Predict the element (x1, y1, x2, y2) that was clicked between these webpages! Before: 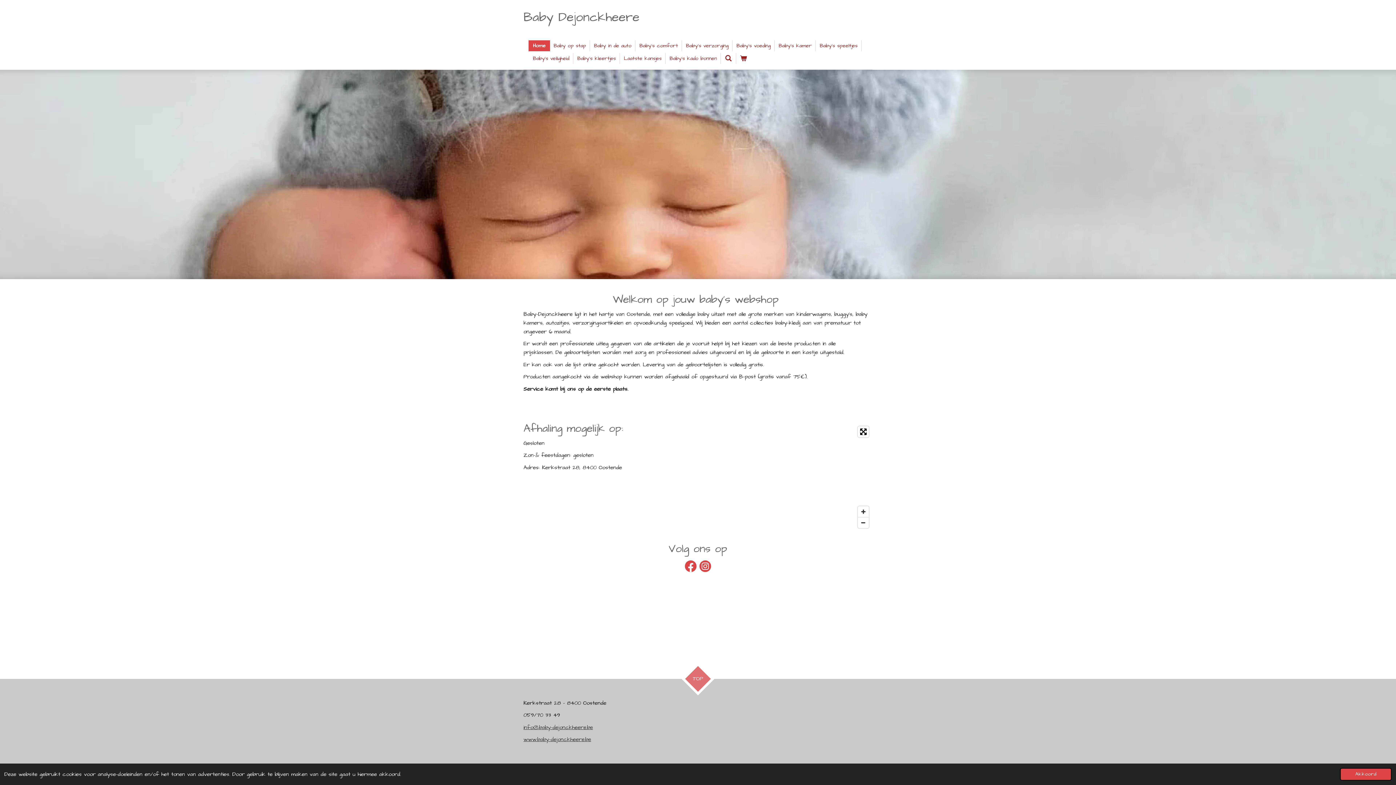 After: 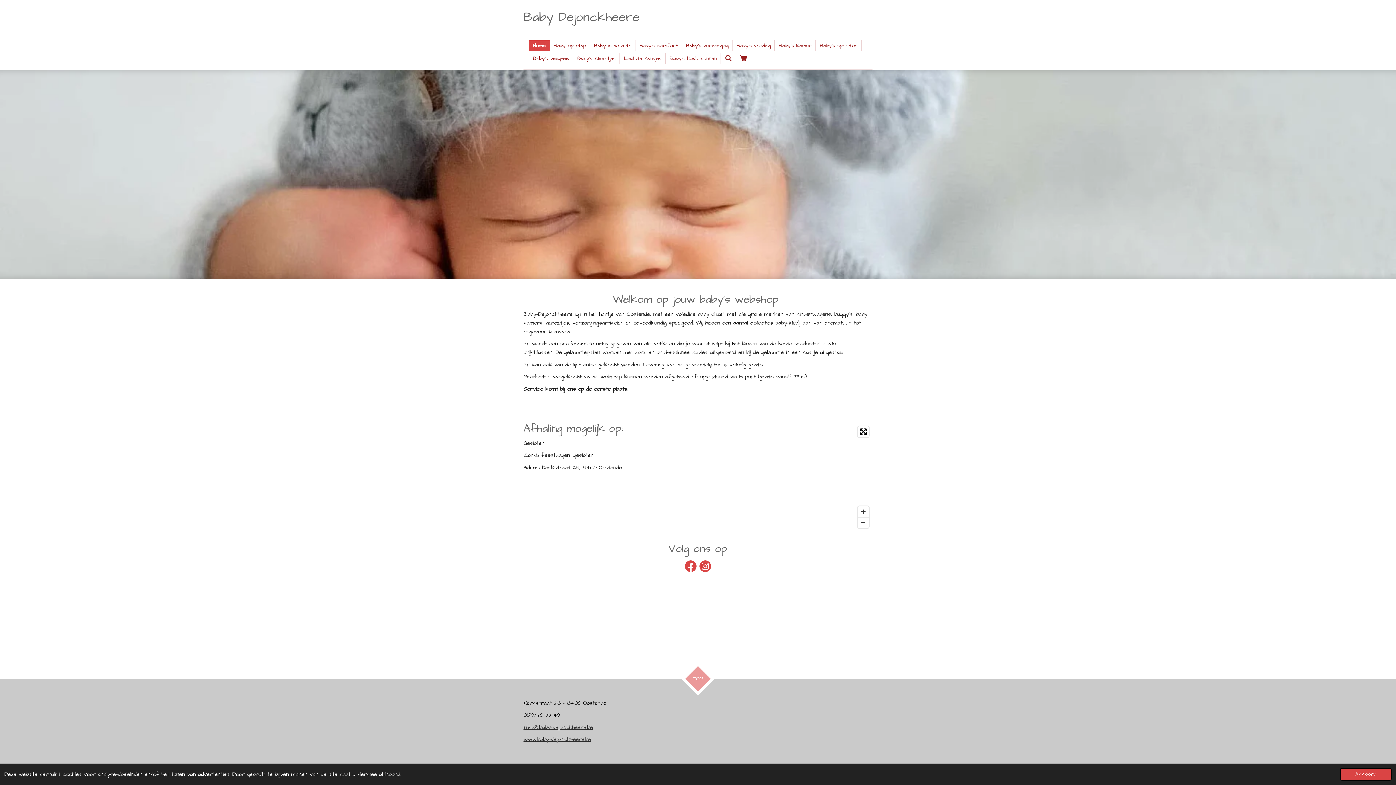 Action: label: TOP bbox: (685, 666, 711, 691)